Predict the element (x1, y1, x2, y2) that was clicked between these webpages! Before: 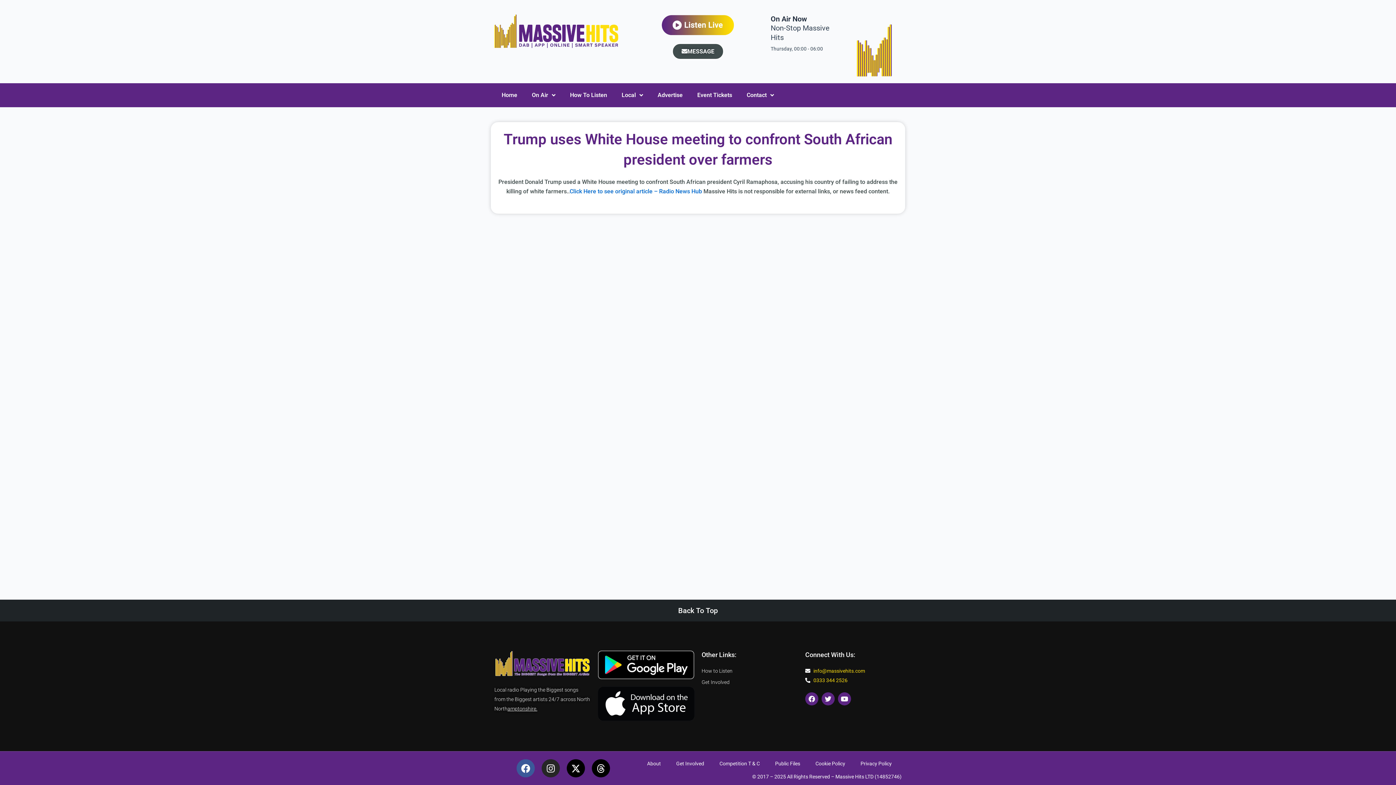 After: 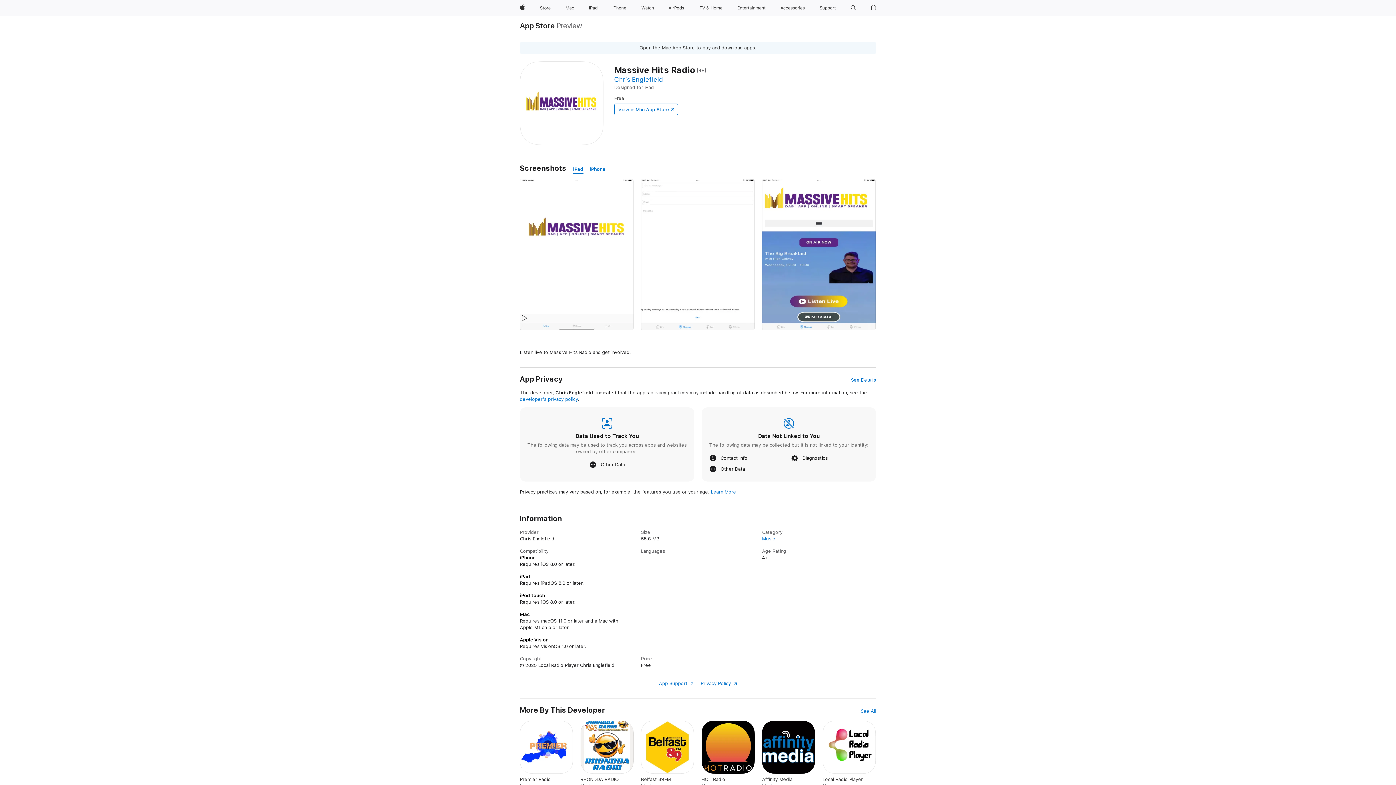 Action: bbox: (598, 687, 694, 721)